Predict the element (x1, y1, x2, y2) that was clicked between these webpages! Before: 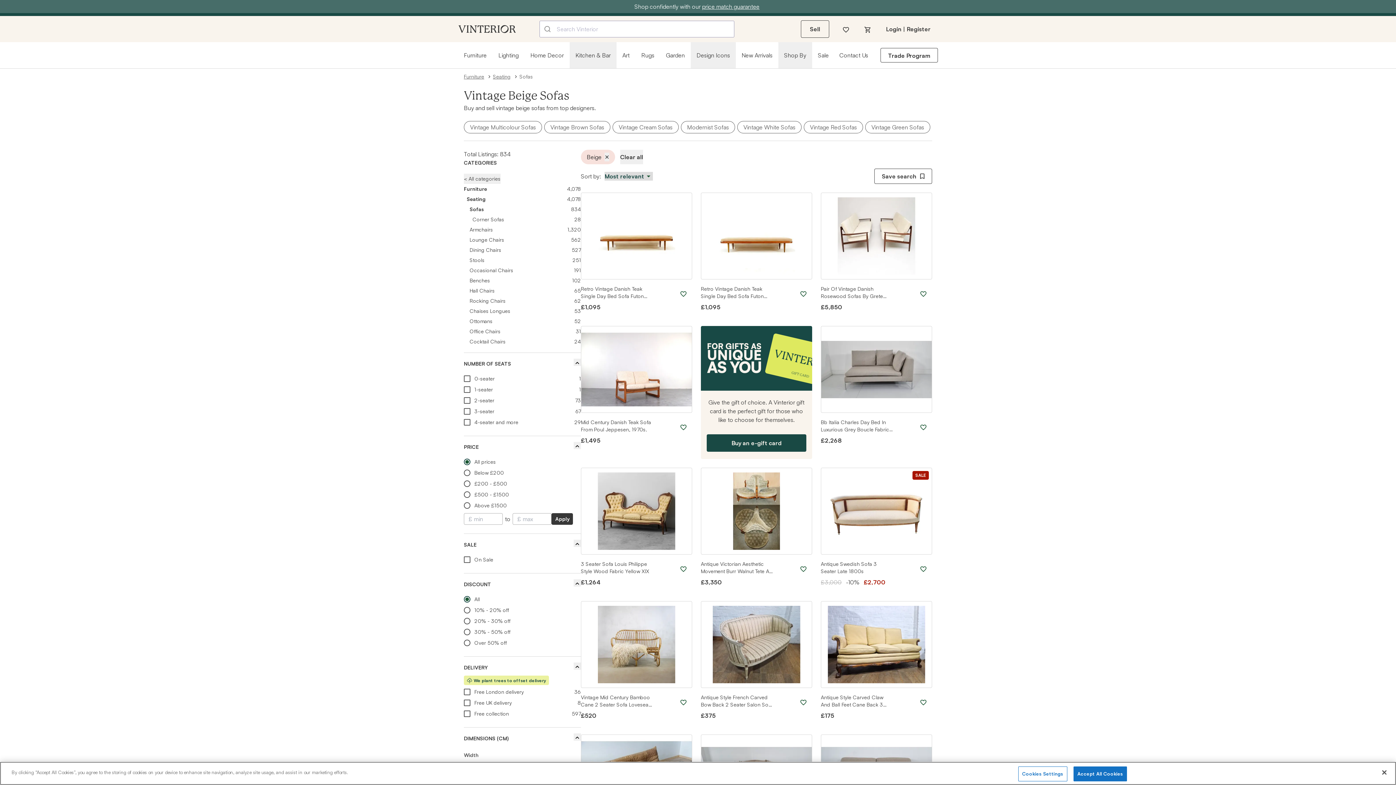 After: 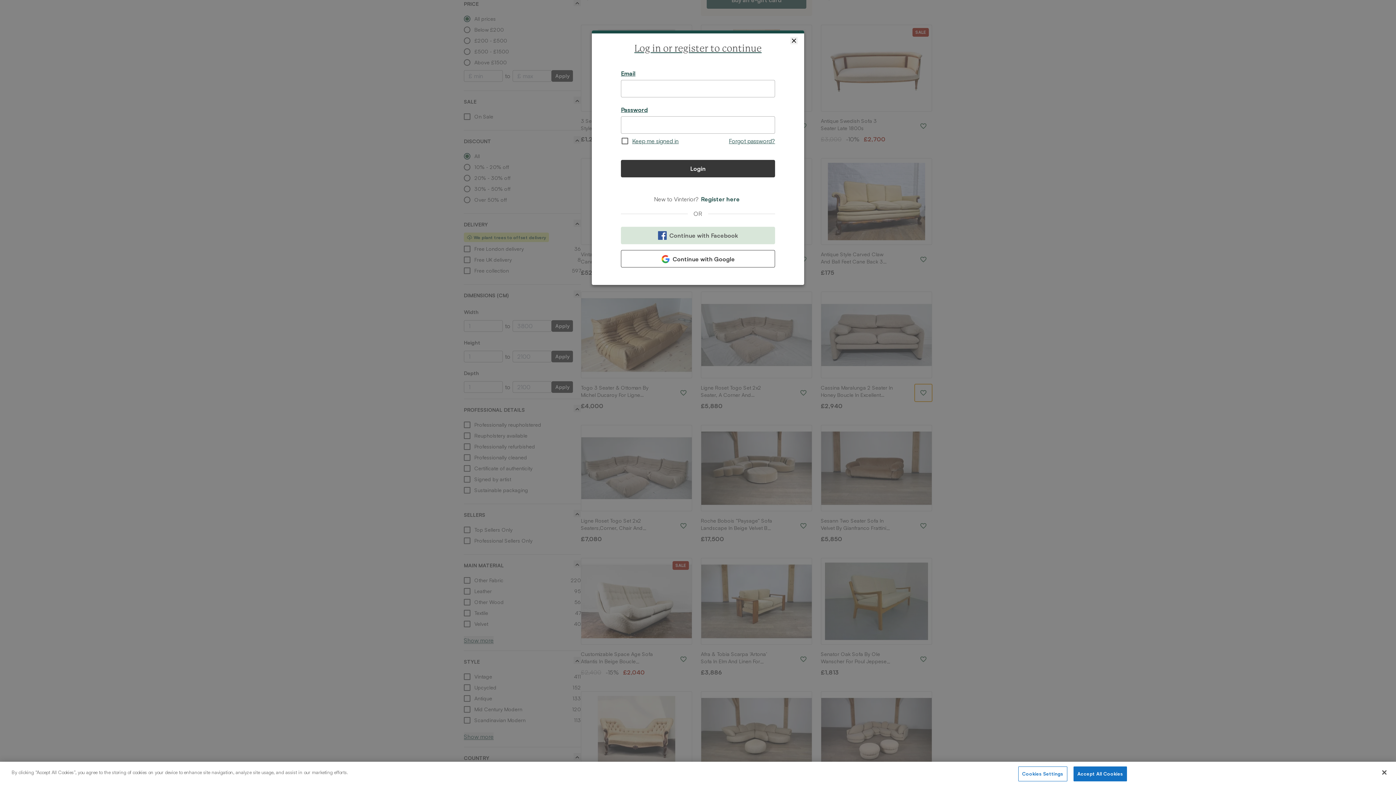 Action: bbox: (914, 595, 932, 612)